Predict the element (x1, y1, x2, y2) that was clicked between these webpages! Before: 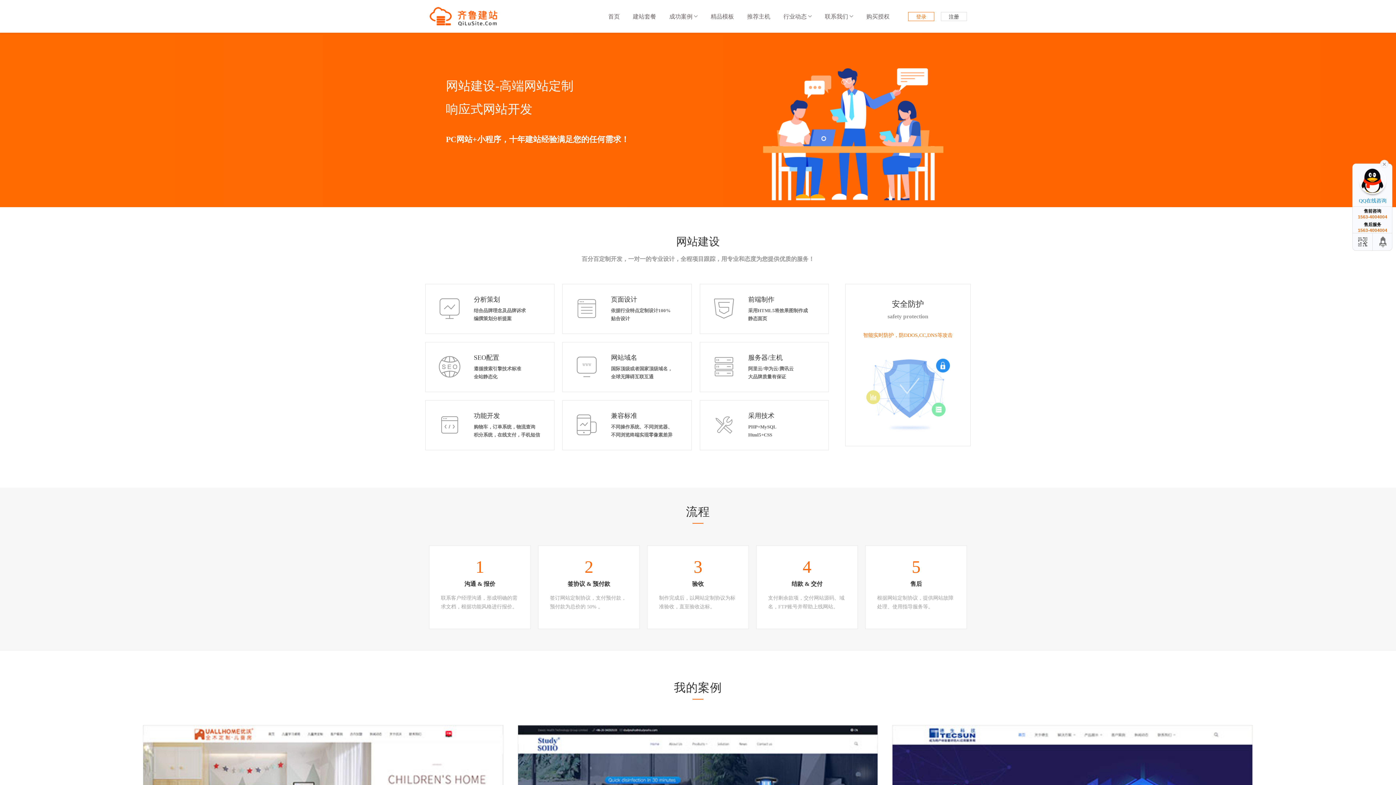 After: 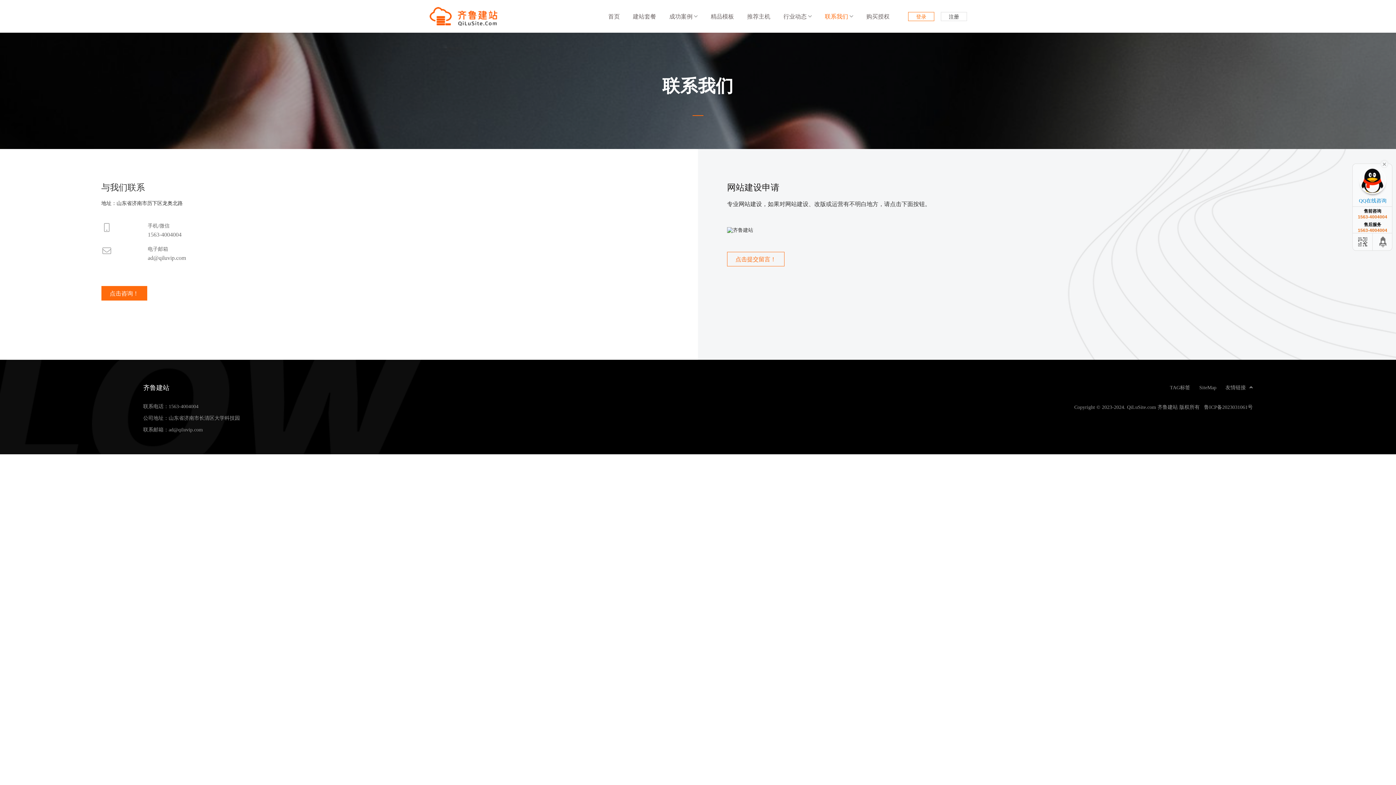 Action: label: 联系我们  bbox: (819, 3, 859, 29)